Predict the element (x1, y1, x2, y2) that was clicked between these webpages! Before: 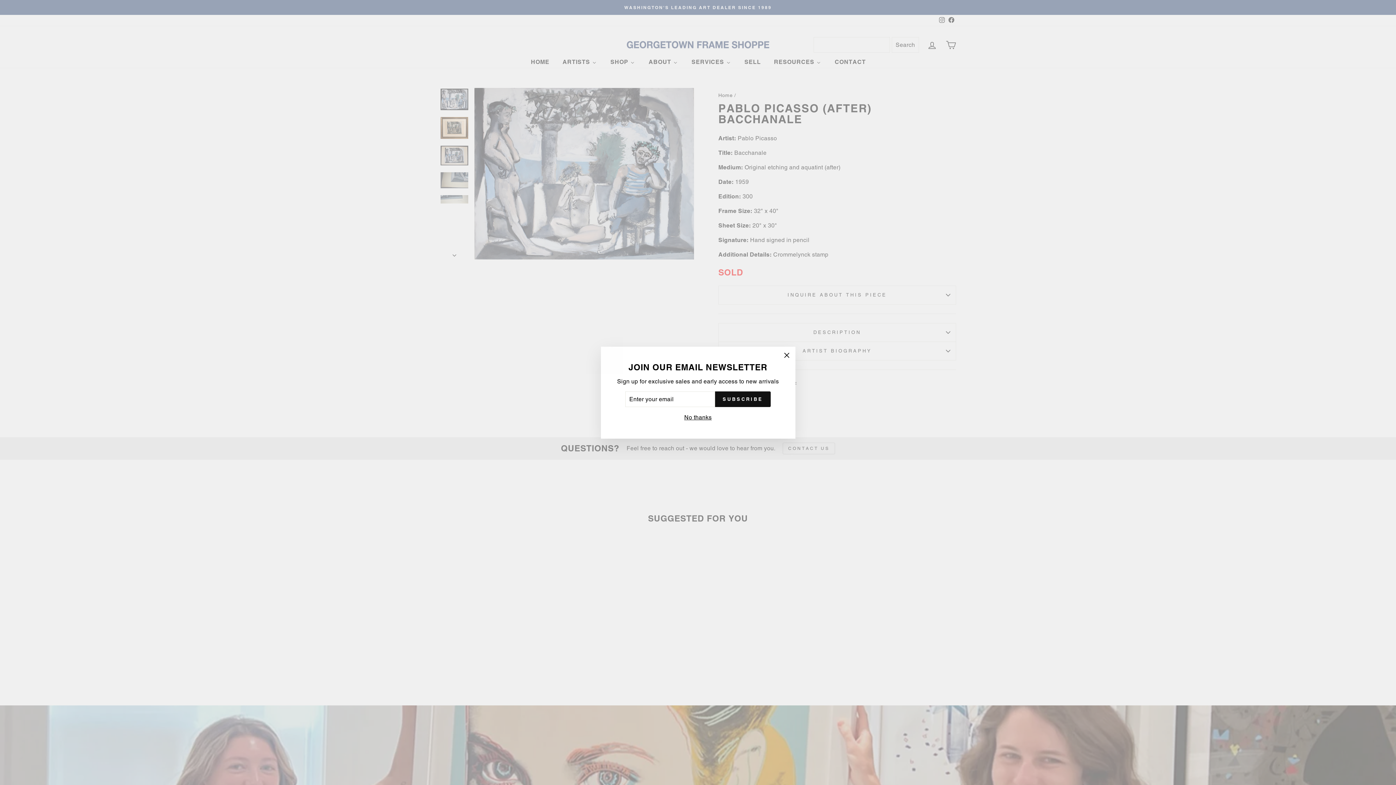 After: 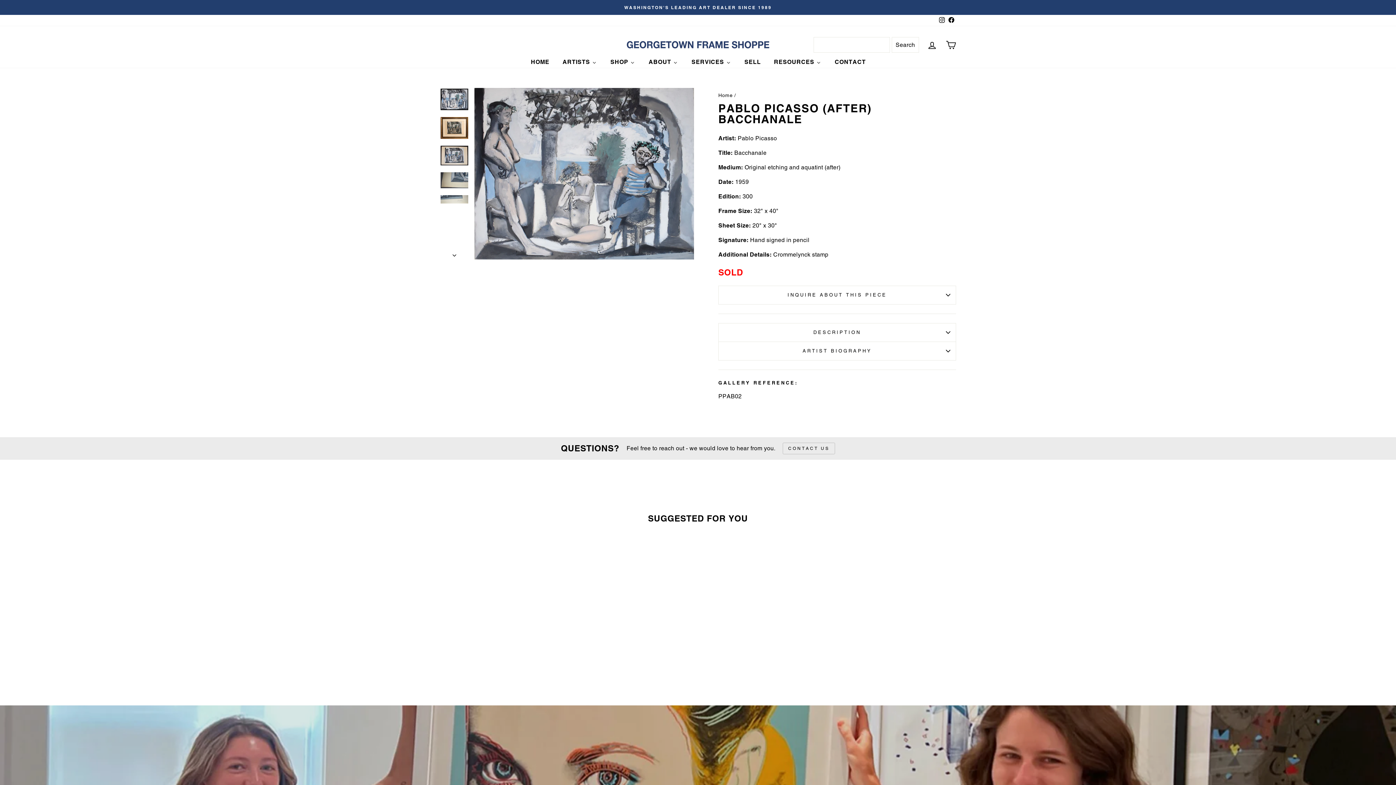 Action: label: No thanks bbox: (682, 412, 714, 422)